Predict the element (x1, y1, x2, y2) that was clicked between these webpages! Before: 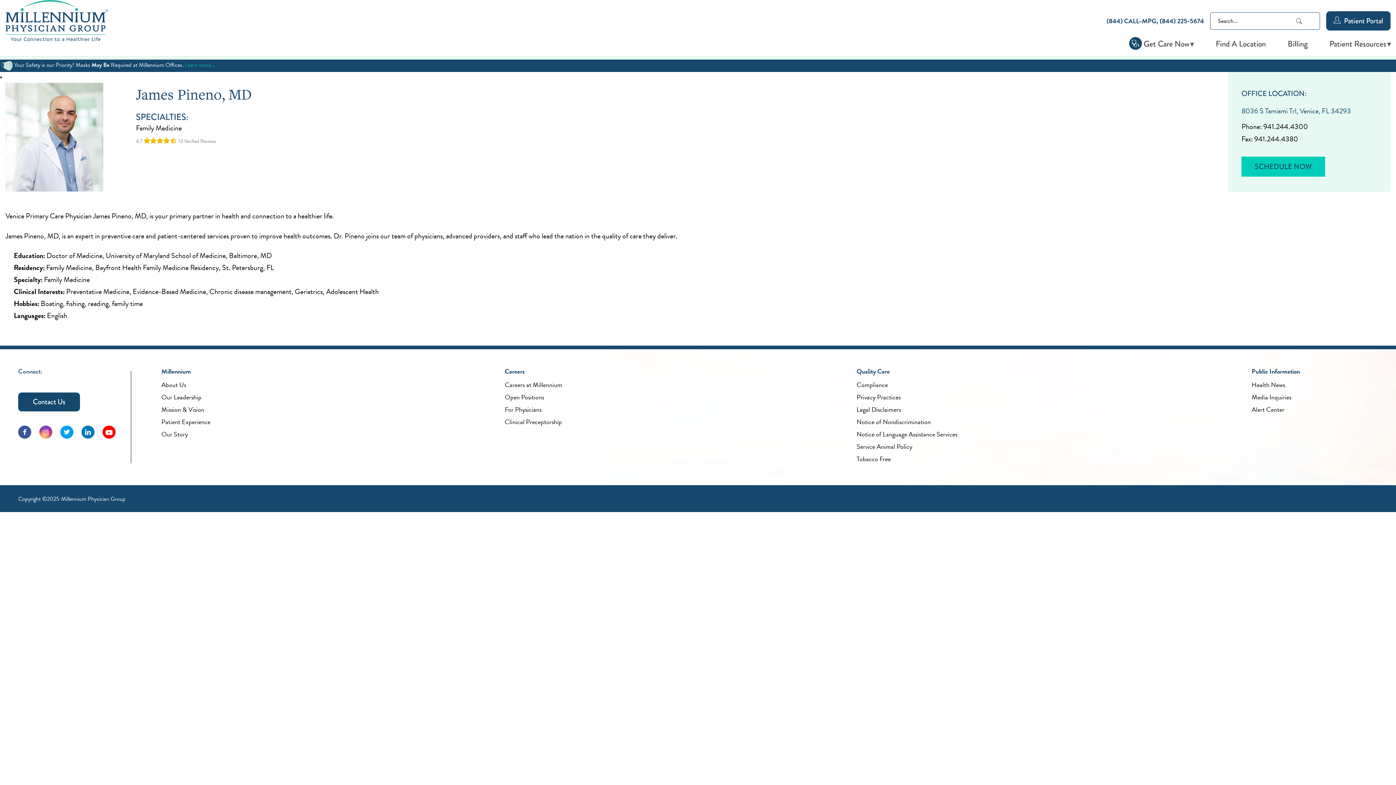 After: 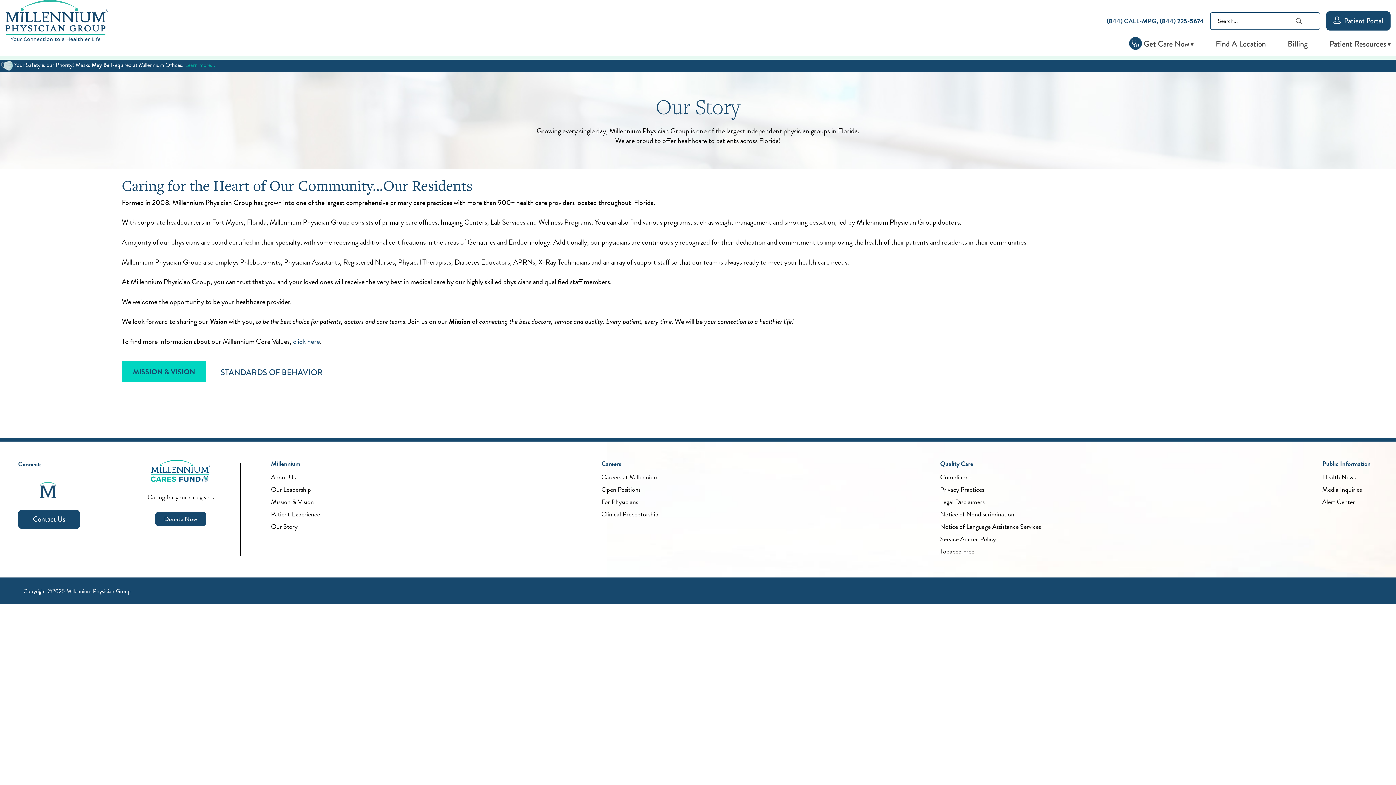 Action: label: Our Story bbox: (161, 429, 188, 439)